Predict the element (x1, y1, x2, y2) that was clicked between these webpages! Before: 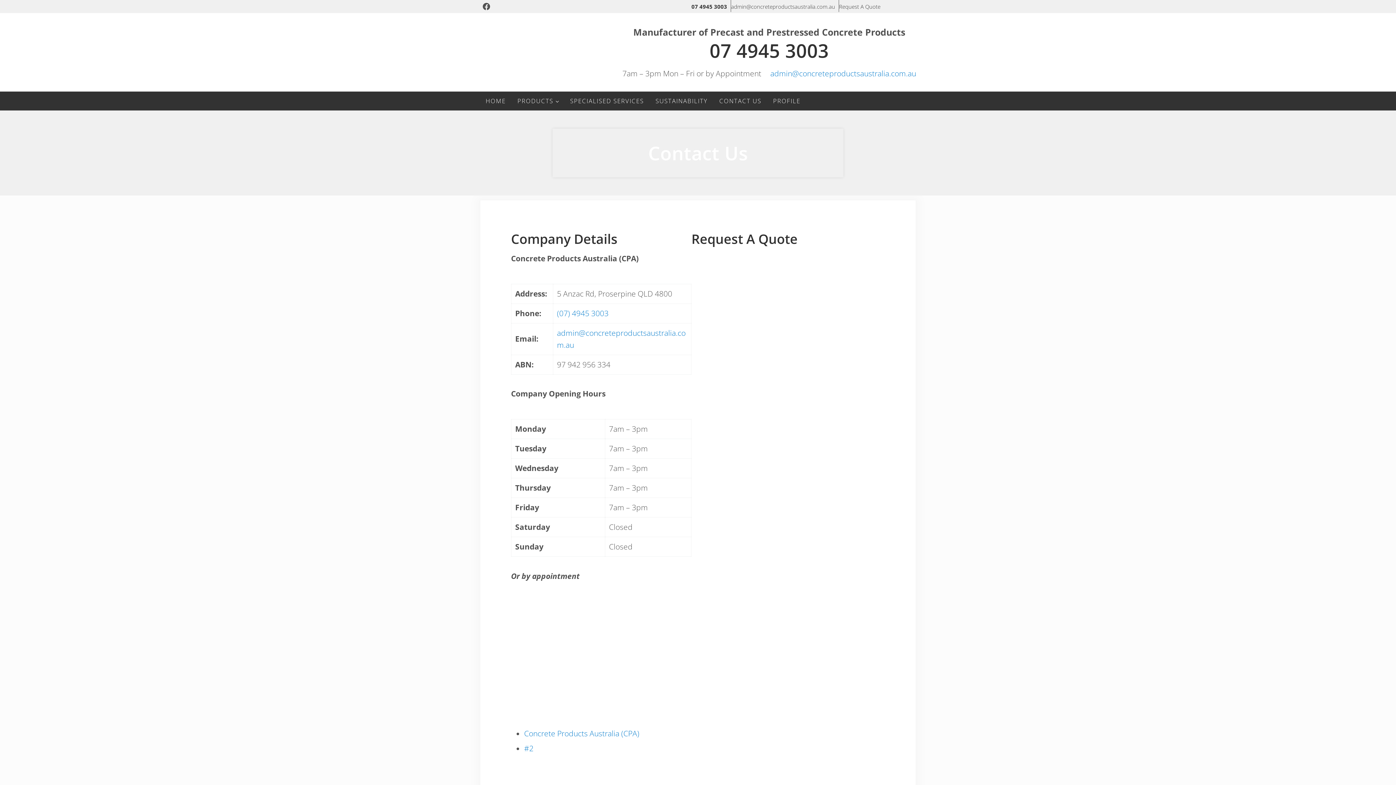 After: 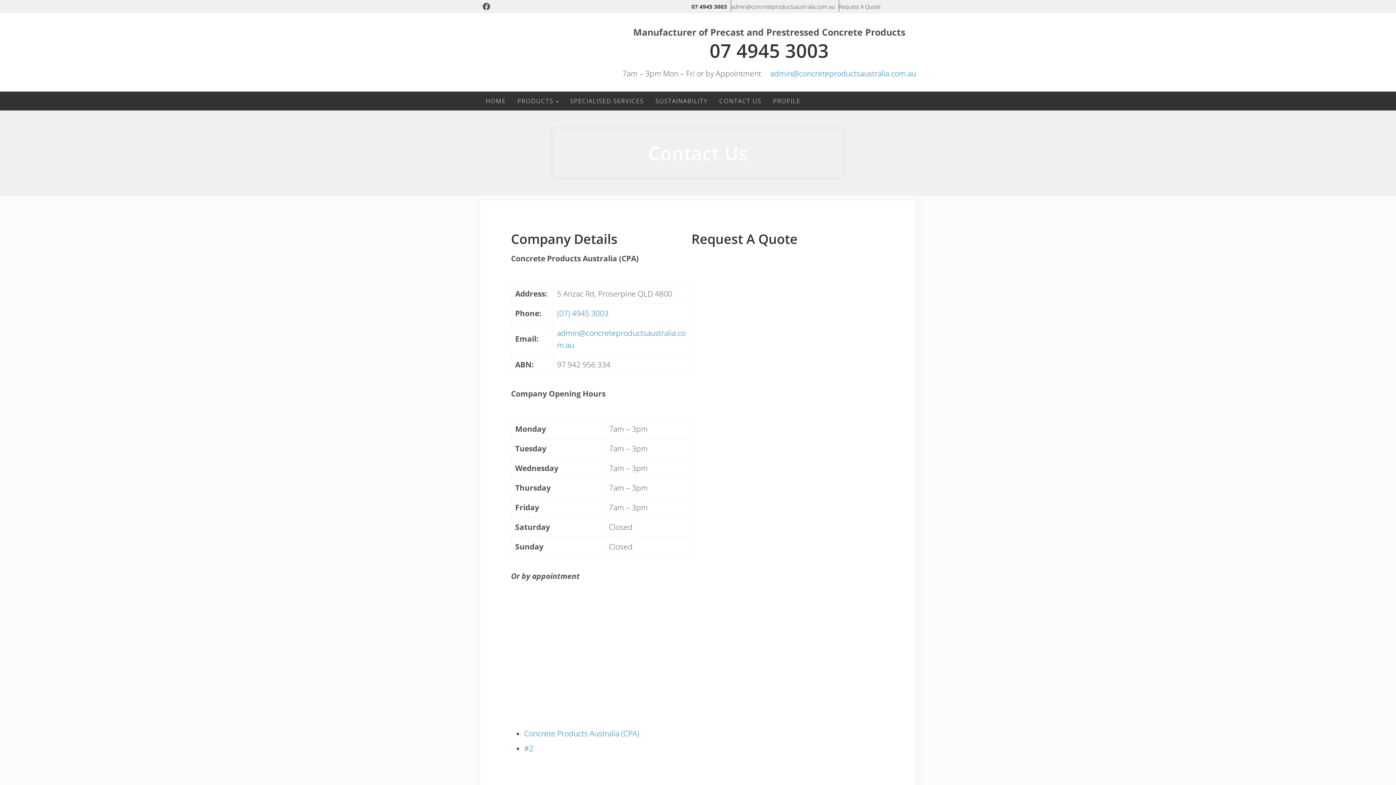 Action: bbox: (713, 91, 767, 110) label: CONTACT US